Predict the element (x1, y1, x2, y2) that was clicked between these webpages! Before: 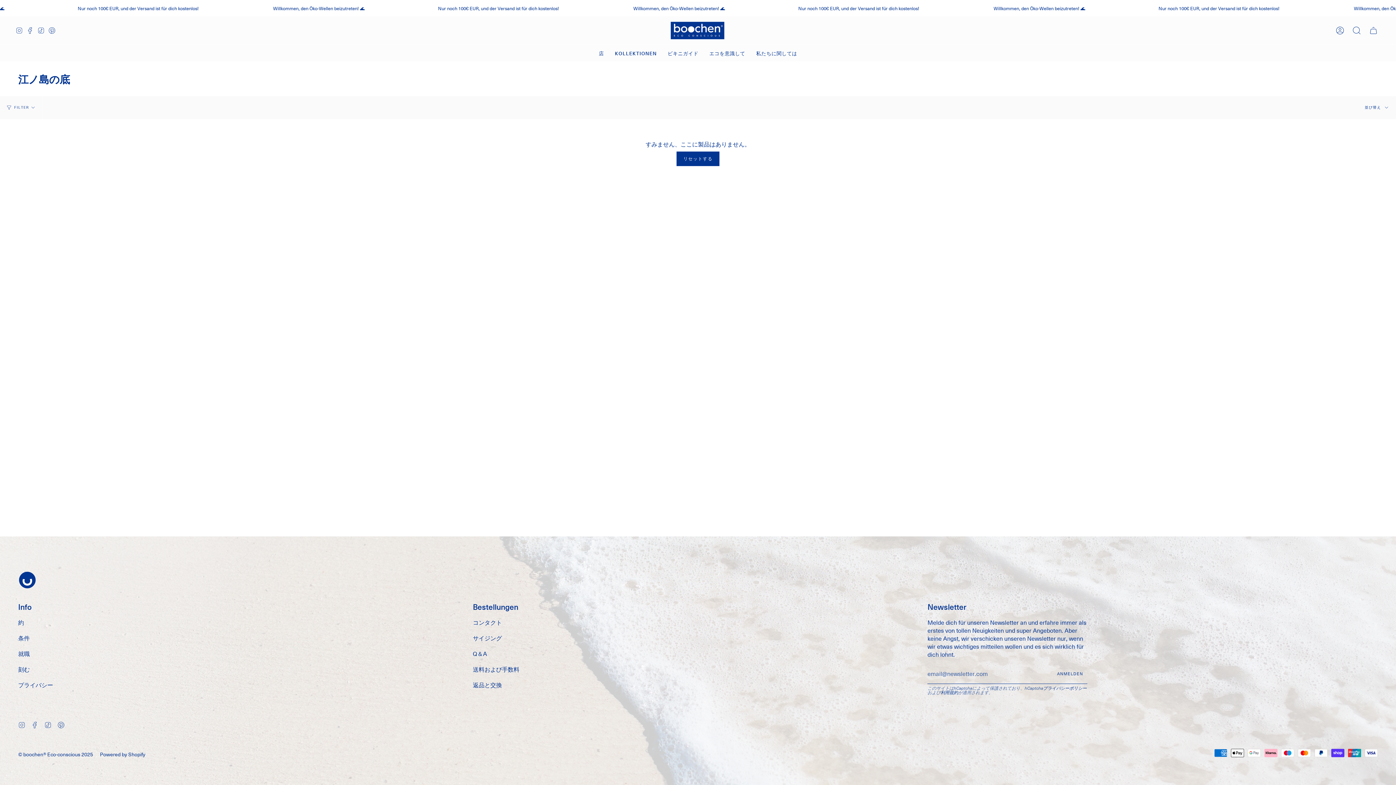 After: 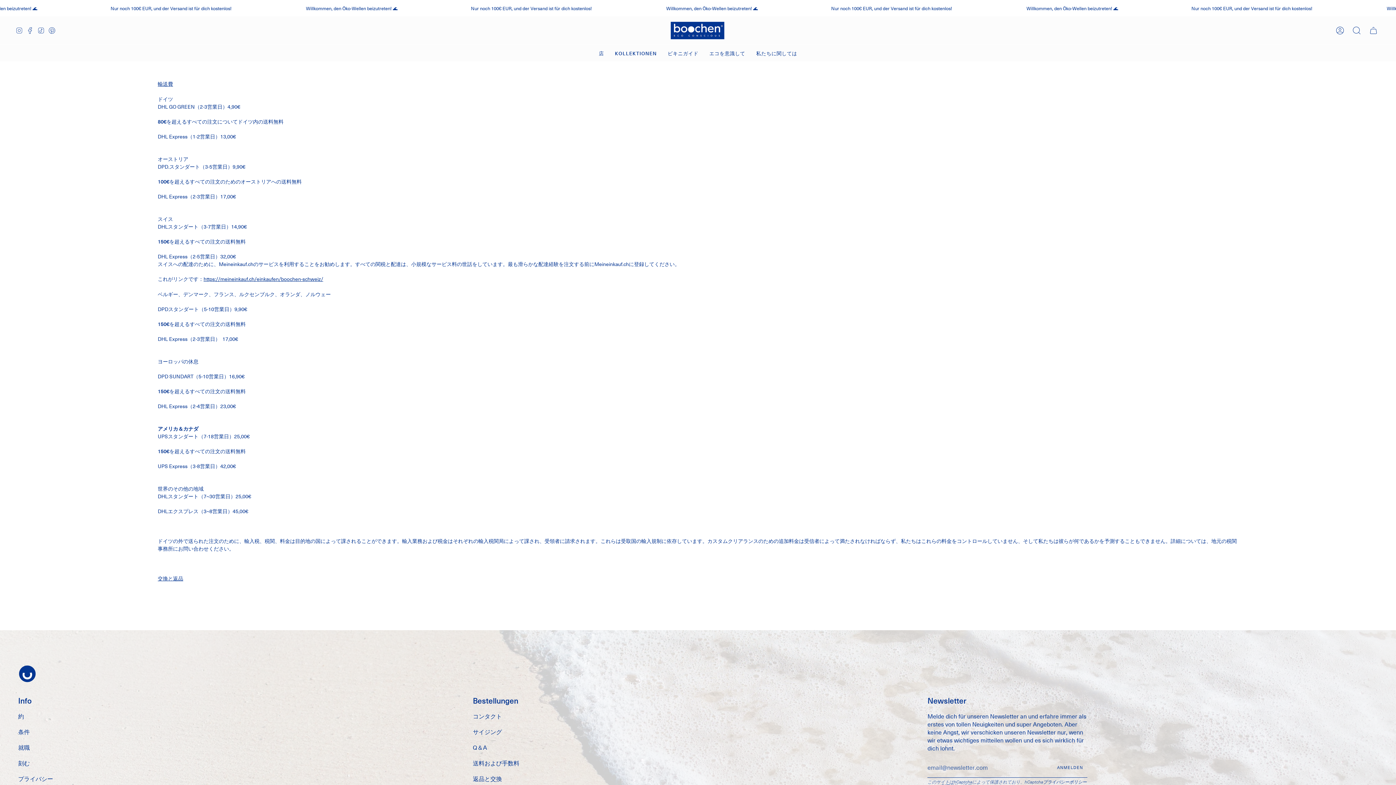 Action: label: 送料および手数料 bbox: (472, 665, 519, 673)